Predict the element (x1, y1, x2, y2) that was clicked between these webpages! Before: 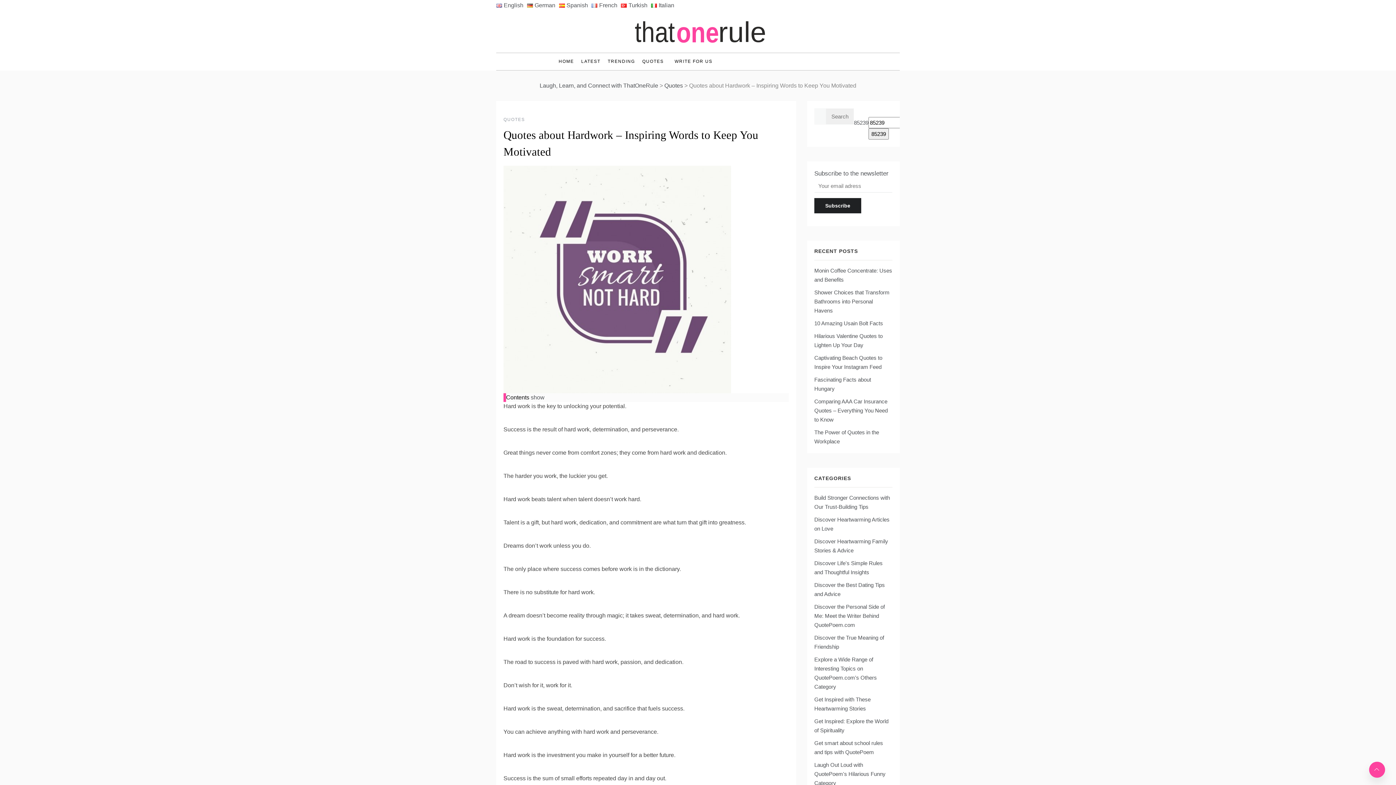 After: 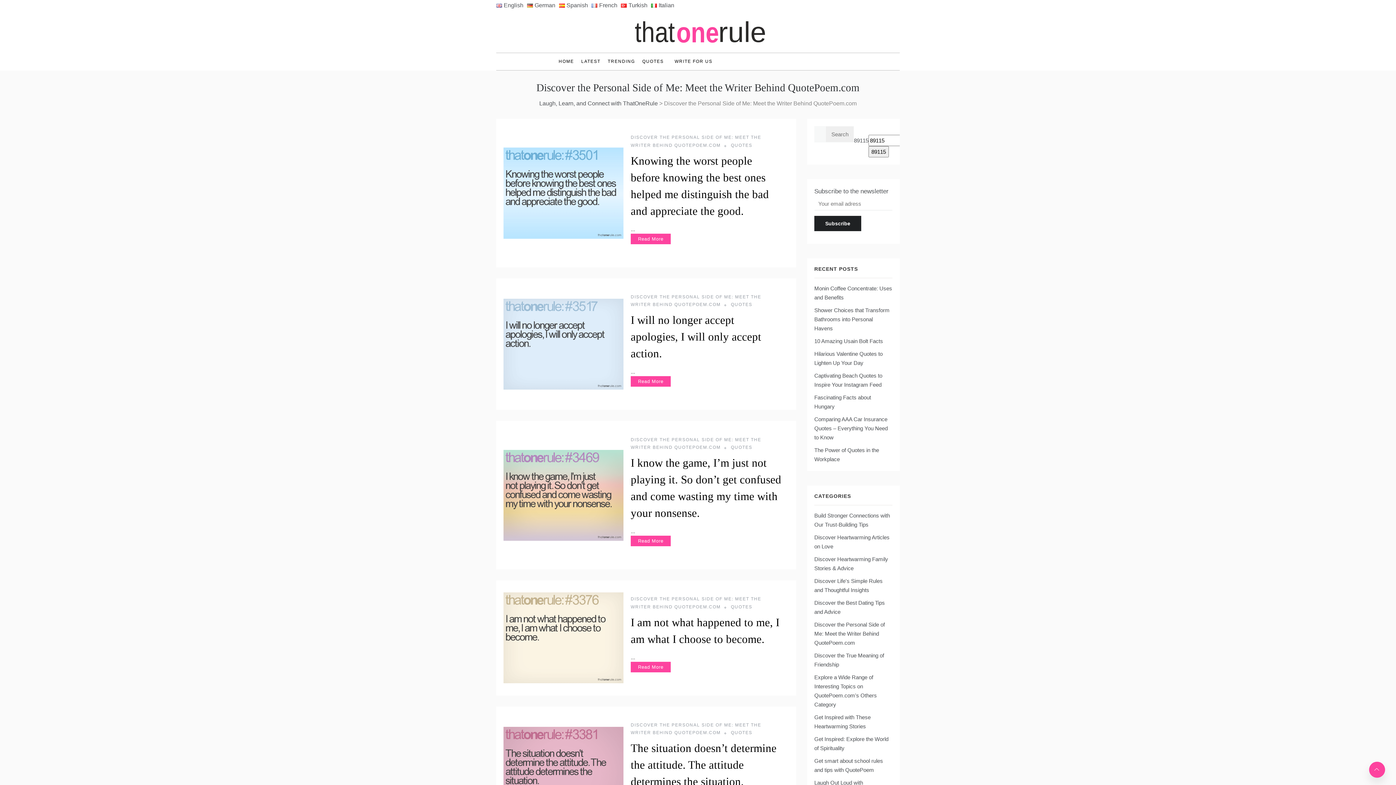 Action: label: Discover the Personal Side of Me: Meet the Writer Behind QuotePoem.com bbox: (814, 602, 891, 629)